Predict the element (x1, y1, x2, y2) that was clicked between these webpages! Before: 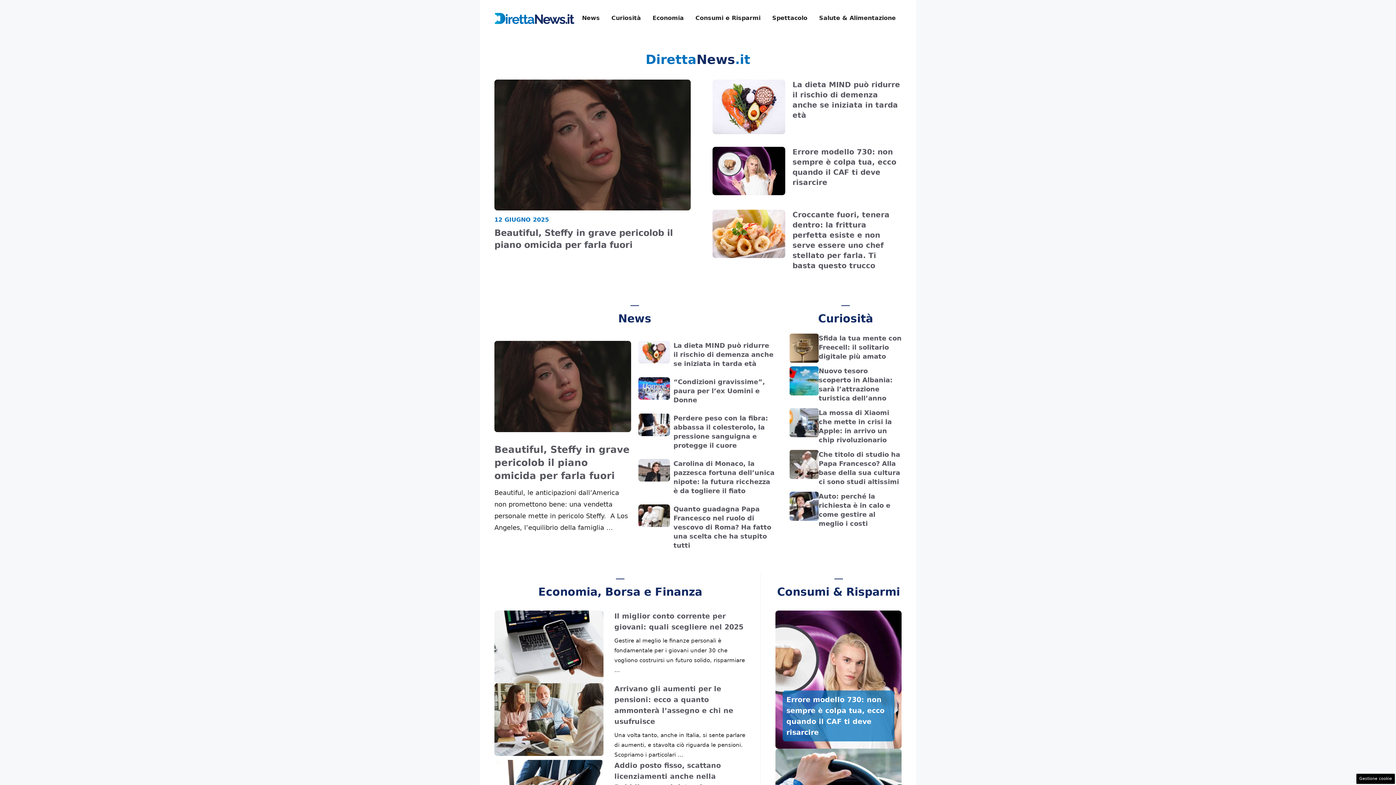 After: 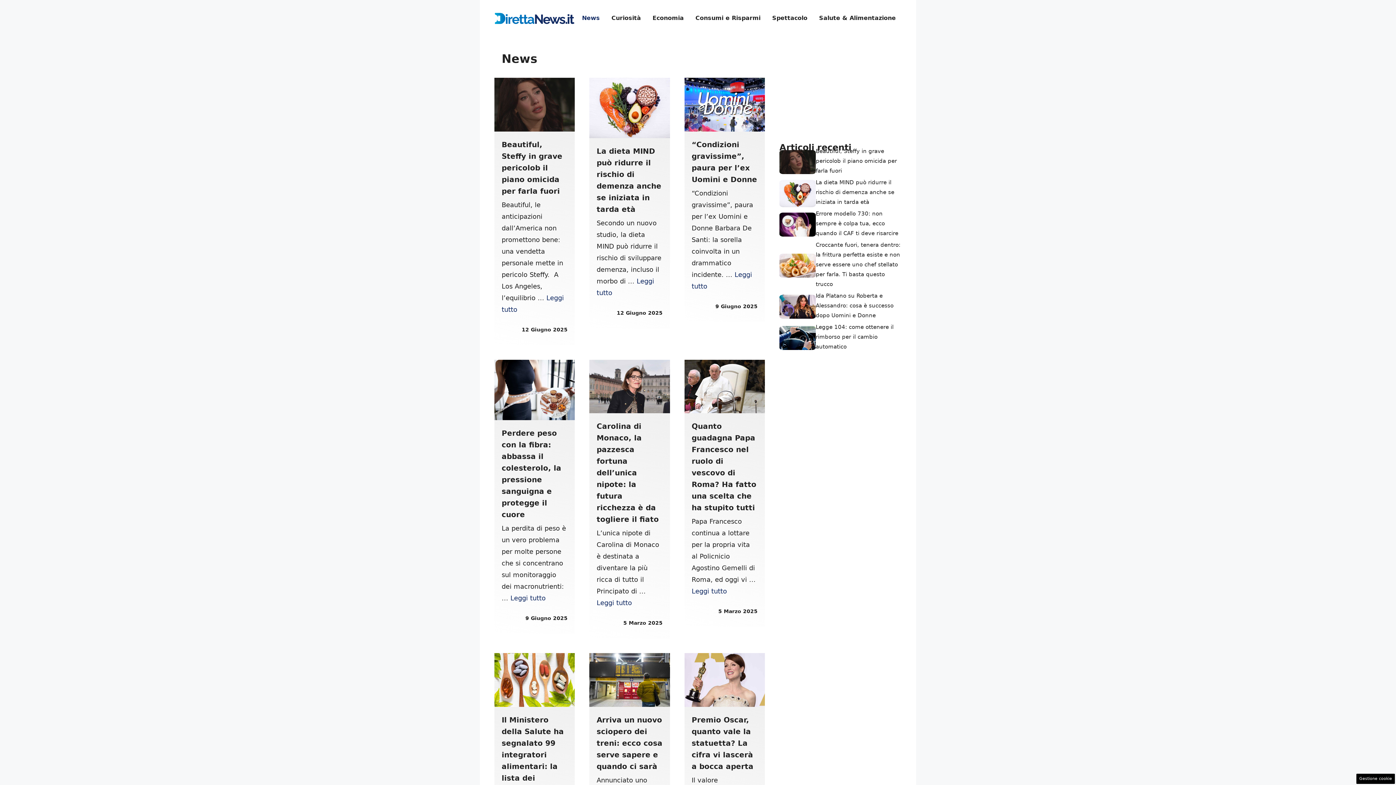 Action: label: News bbox: (576, 7, 605, 29)